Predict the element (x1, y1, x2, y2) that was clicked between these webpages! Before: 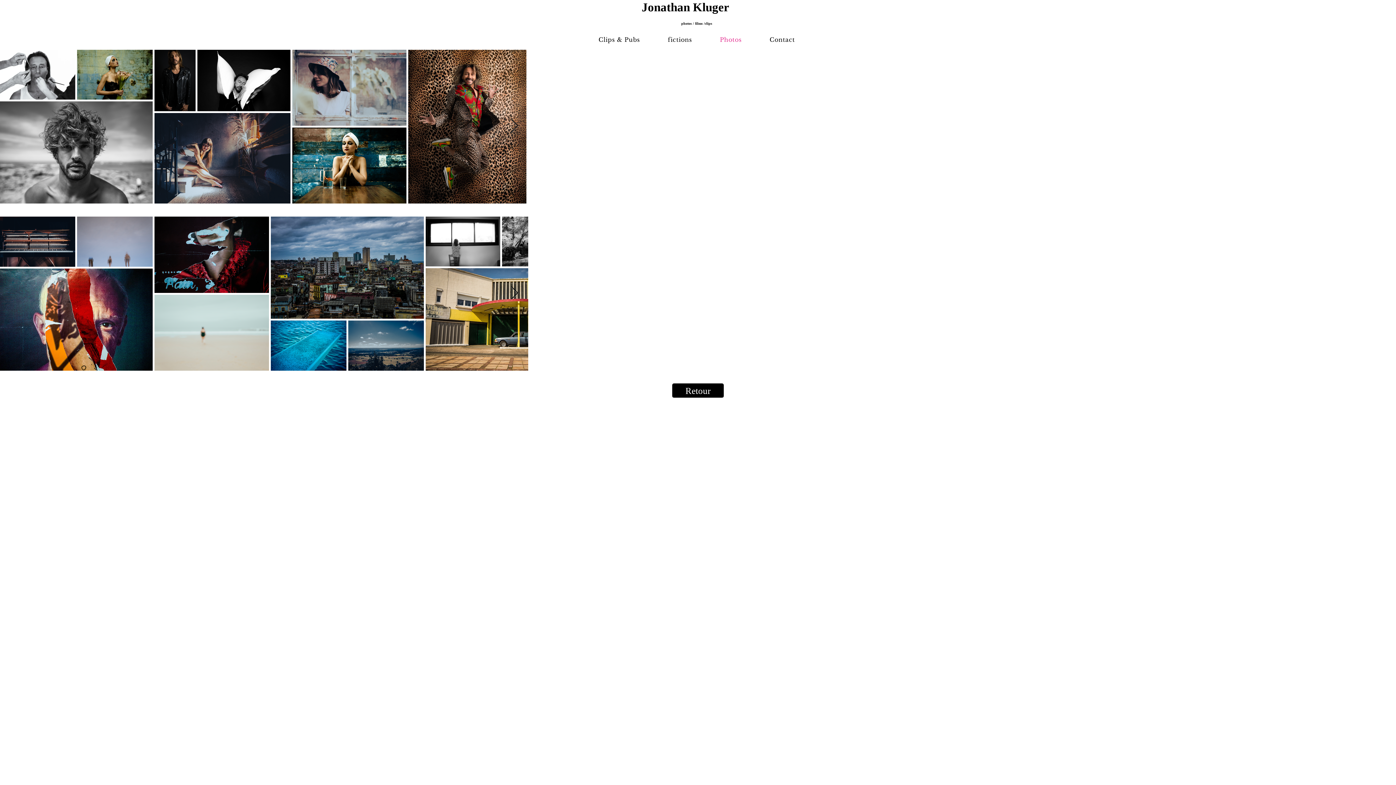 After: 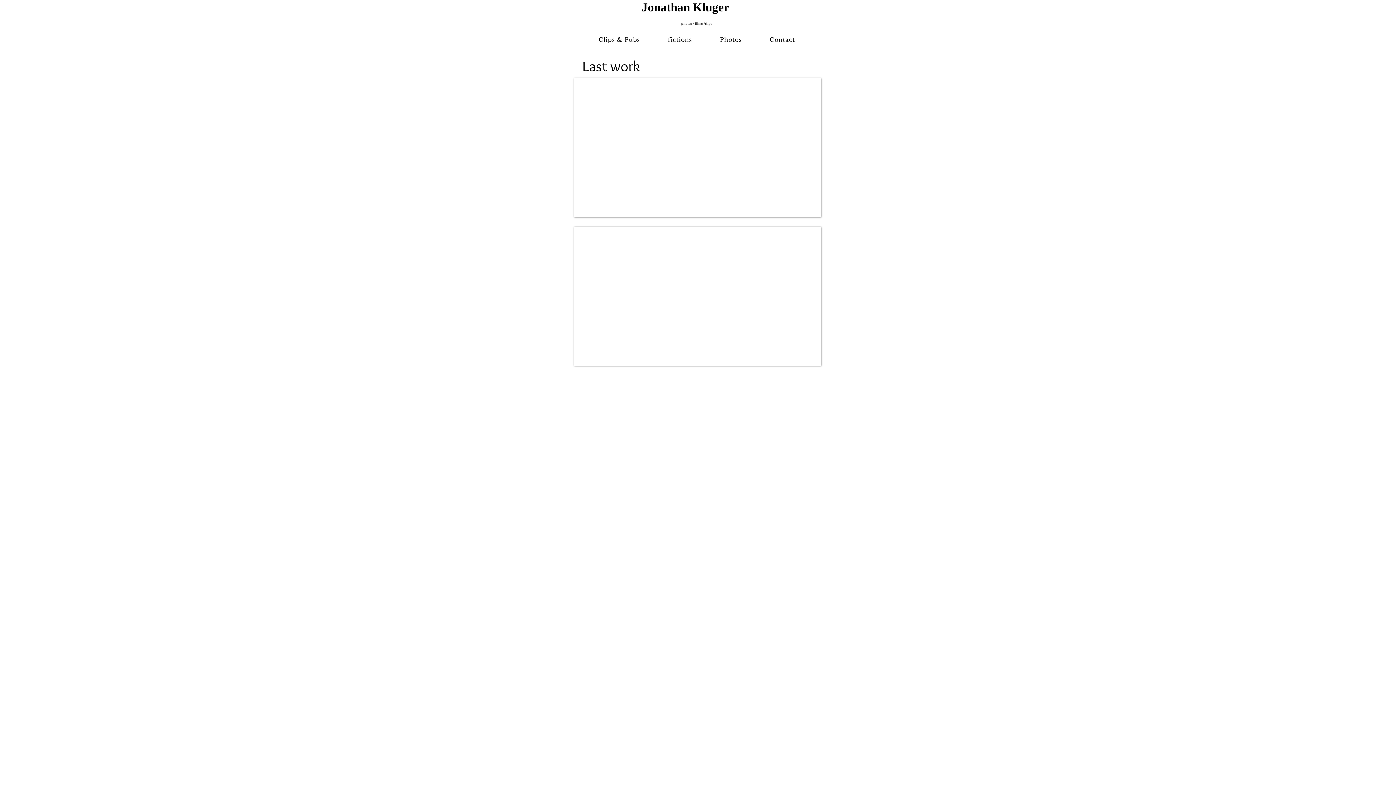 Action: label: Retour bbox: (672, 383, 724, 398)